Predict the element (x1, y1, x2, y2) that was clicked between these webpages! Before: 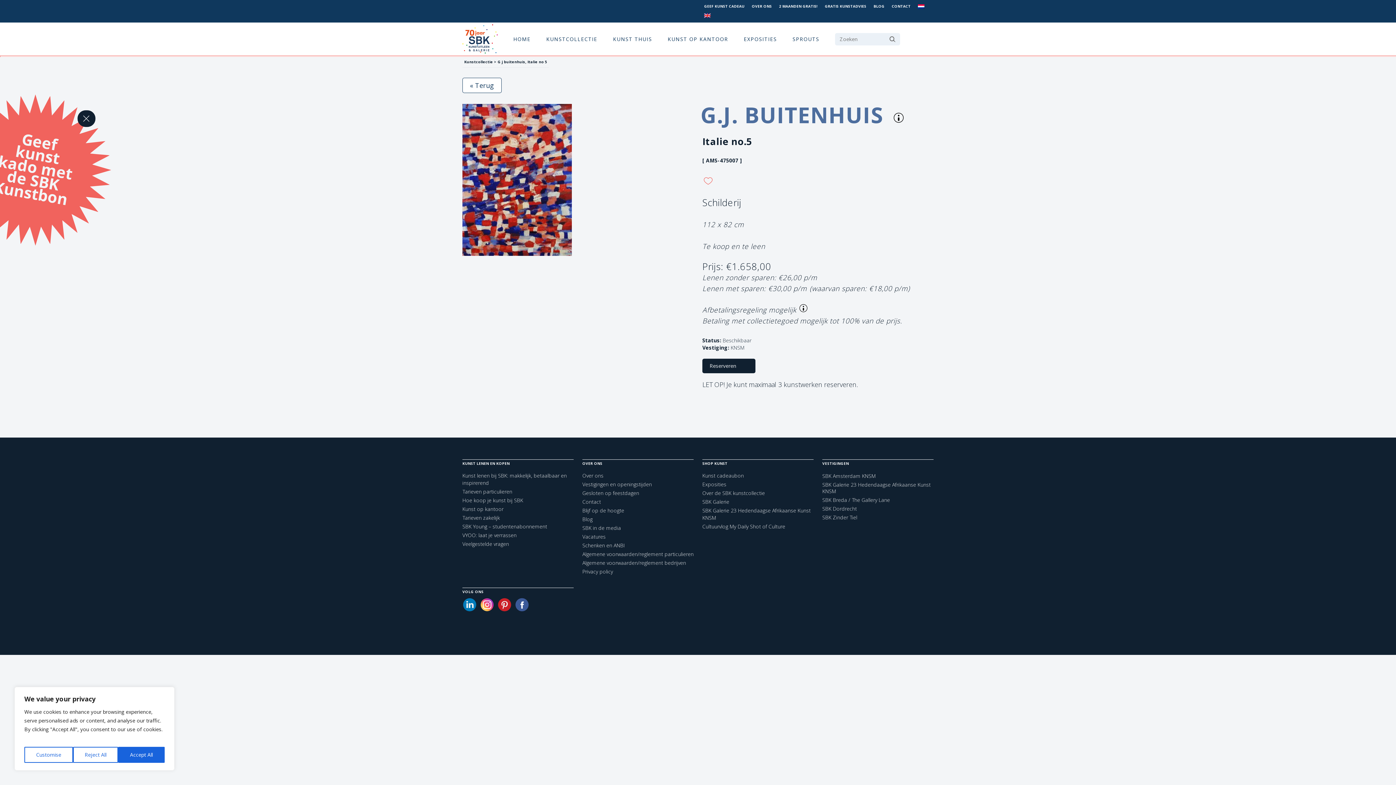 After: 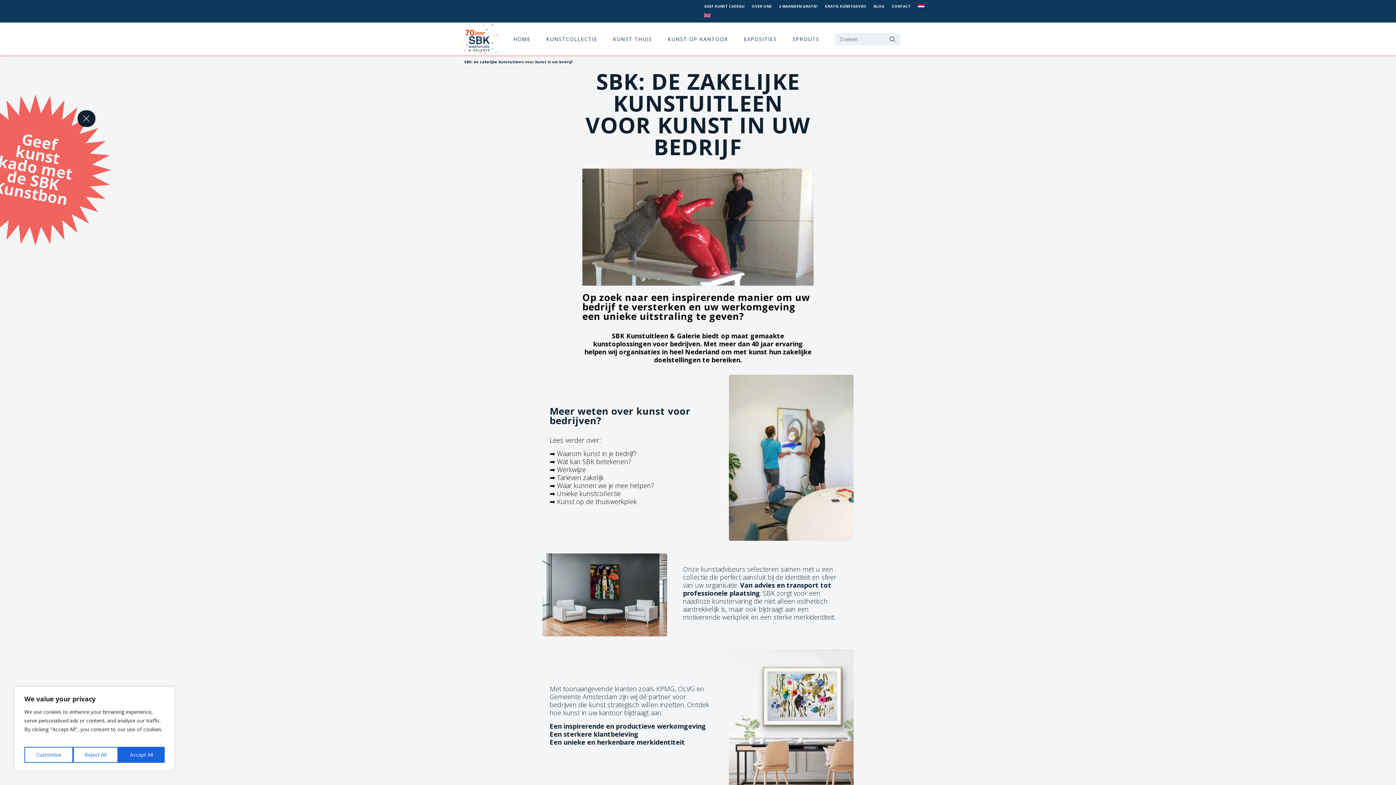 Action: label: KUNST OP KANTOOR bbox: (667, 34, 728, 42)